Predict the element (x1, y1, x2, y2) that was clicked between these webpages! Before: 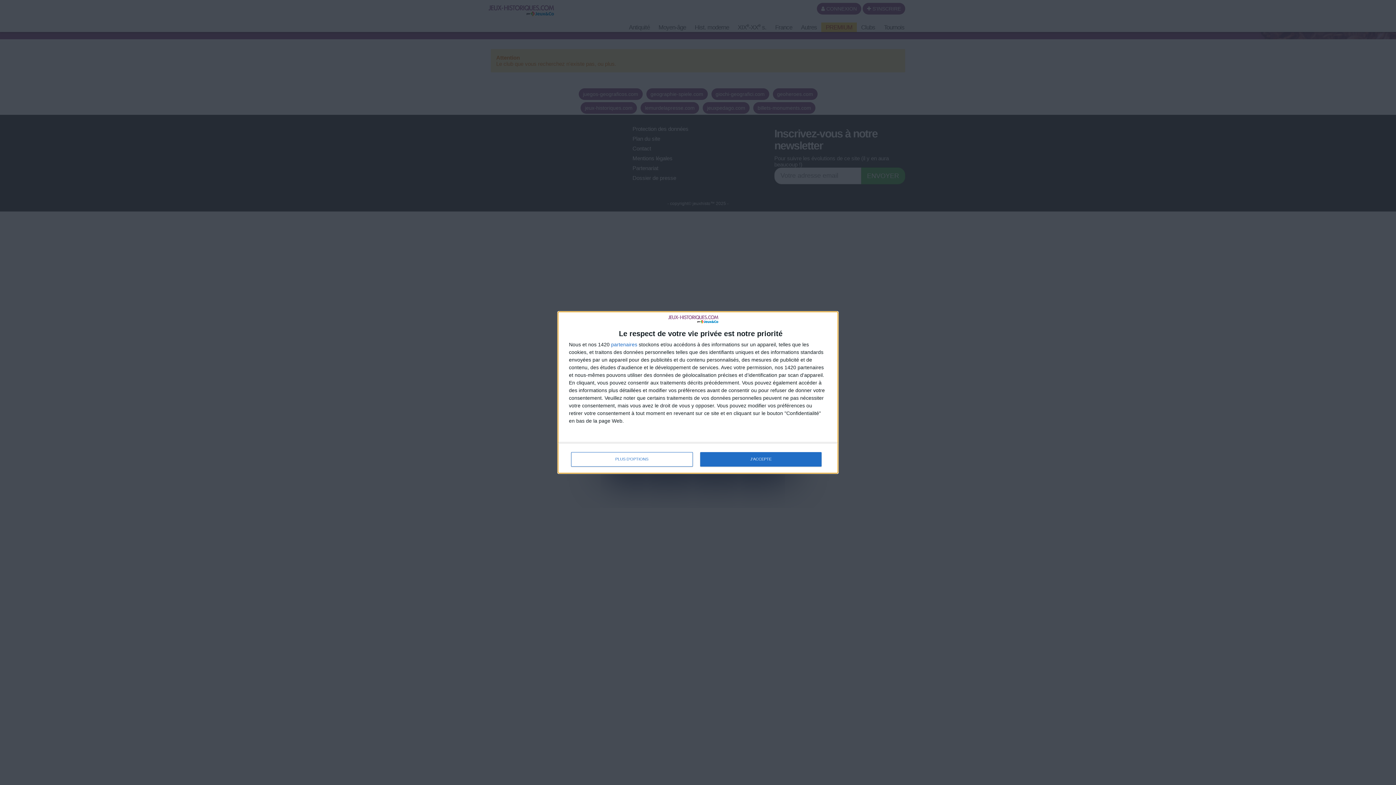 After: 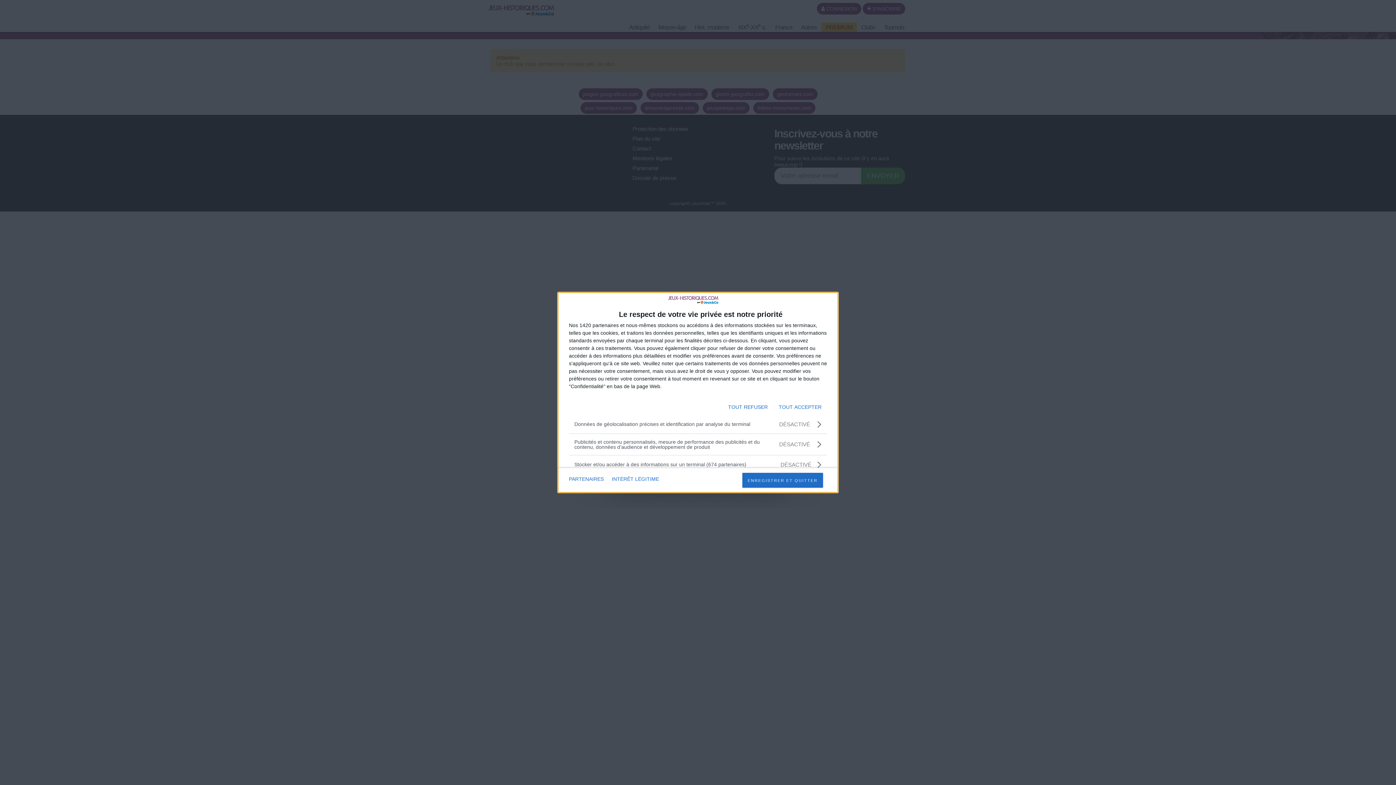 Action: label: PLUS D'OPTIONS bbox: (571, 452, 692, 466)